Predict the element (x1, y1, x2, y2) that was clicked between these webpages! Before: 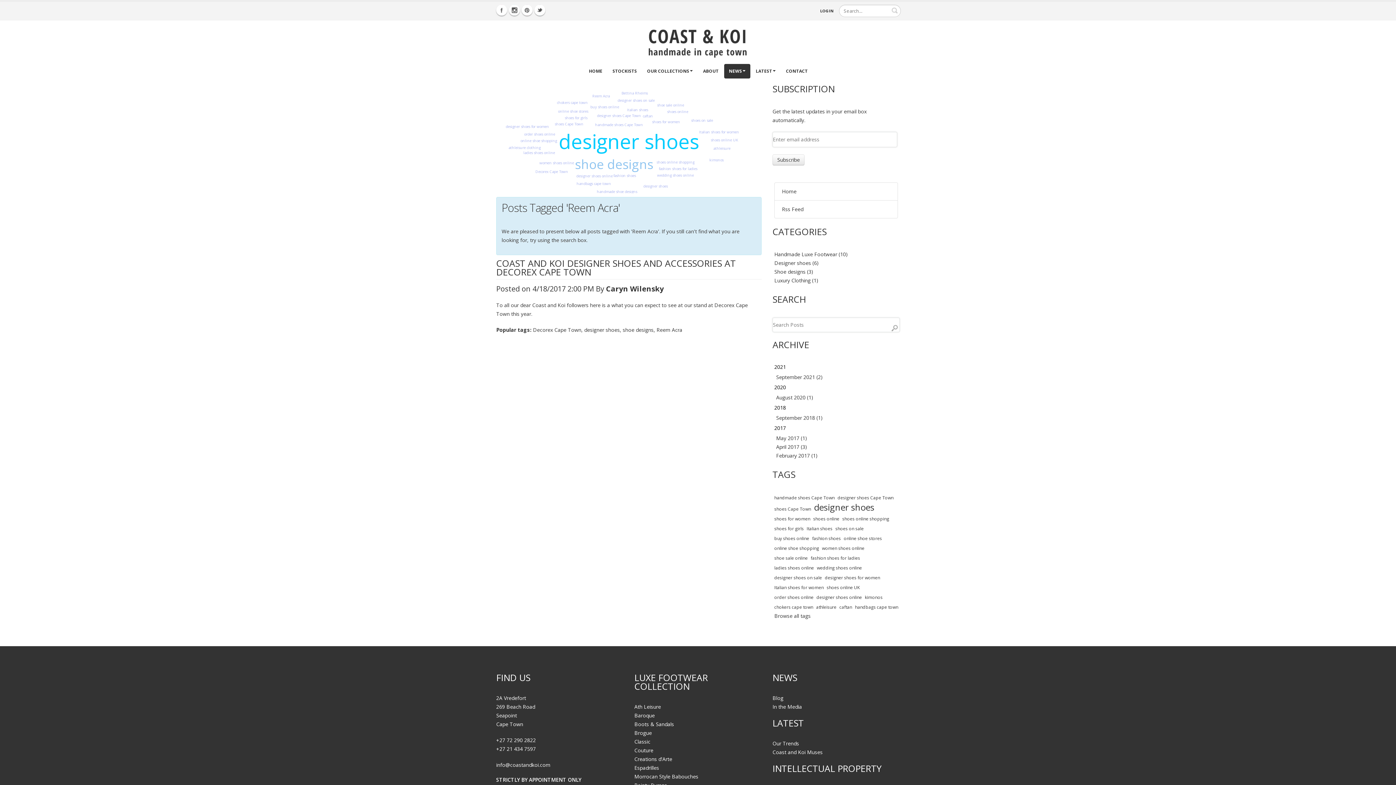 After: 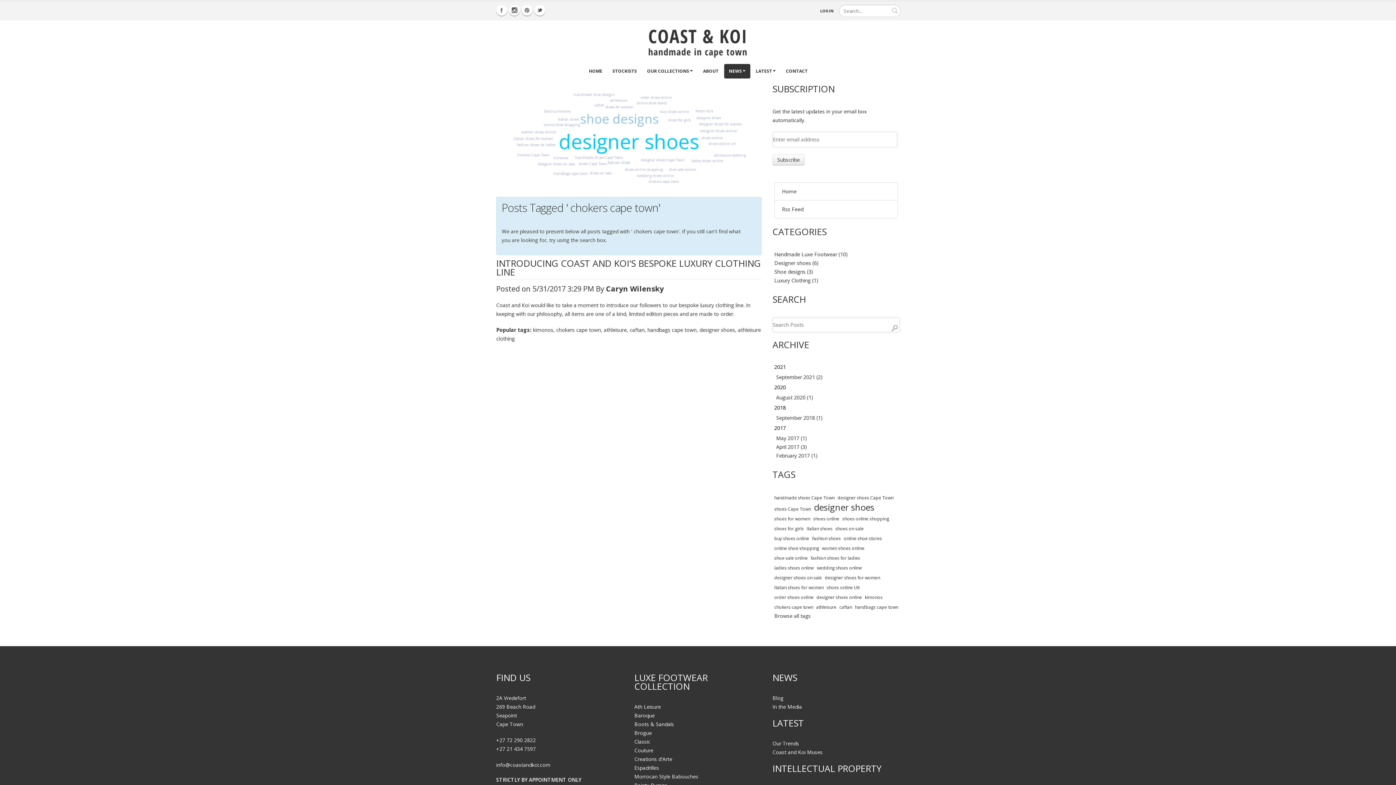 Action: label: chokers cape town bbox: (557, 99, 587, 105)